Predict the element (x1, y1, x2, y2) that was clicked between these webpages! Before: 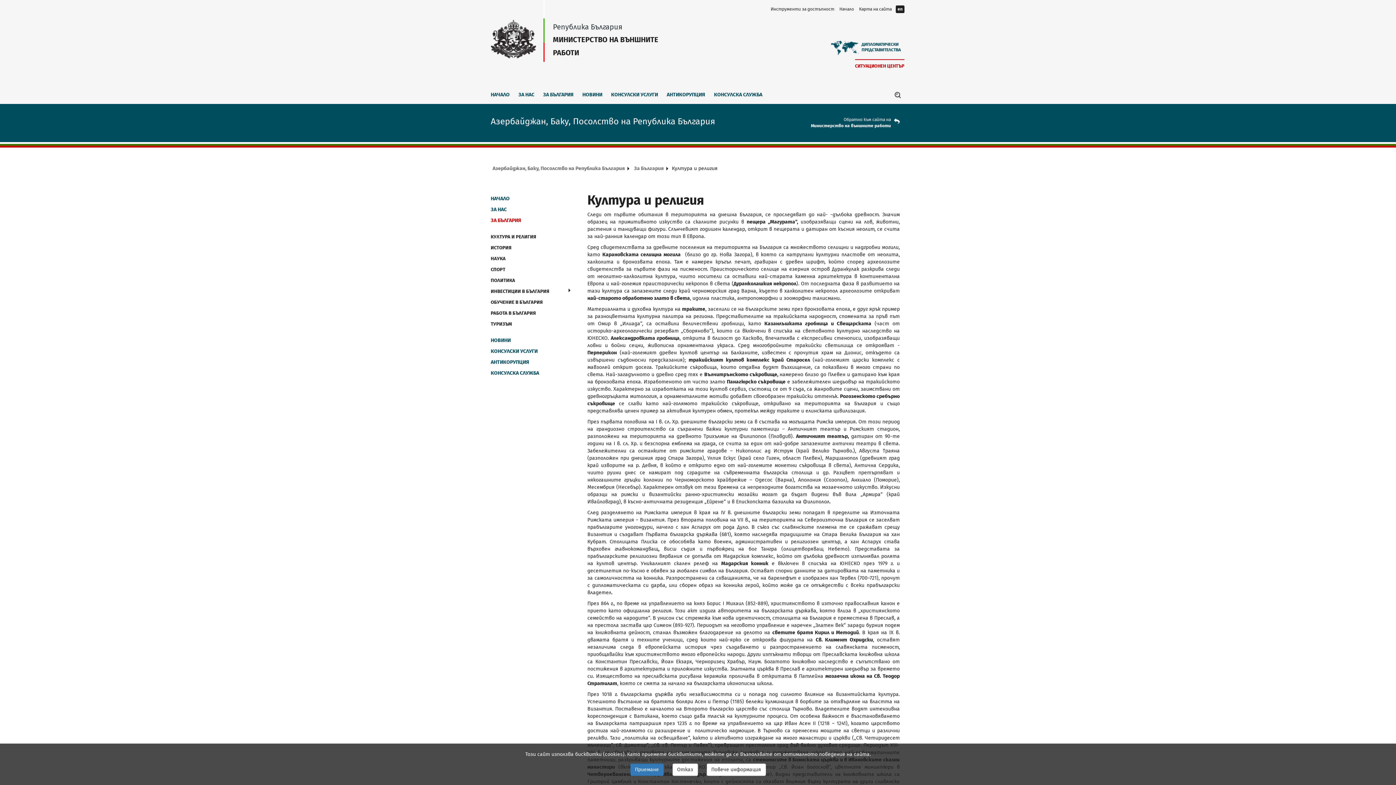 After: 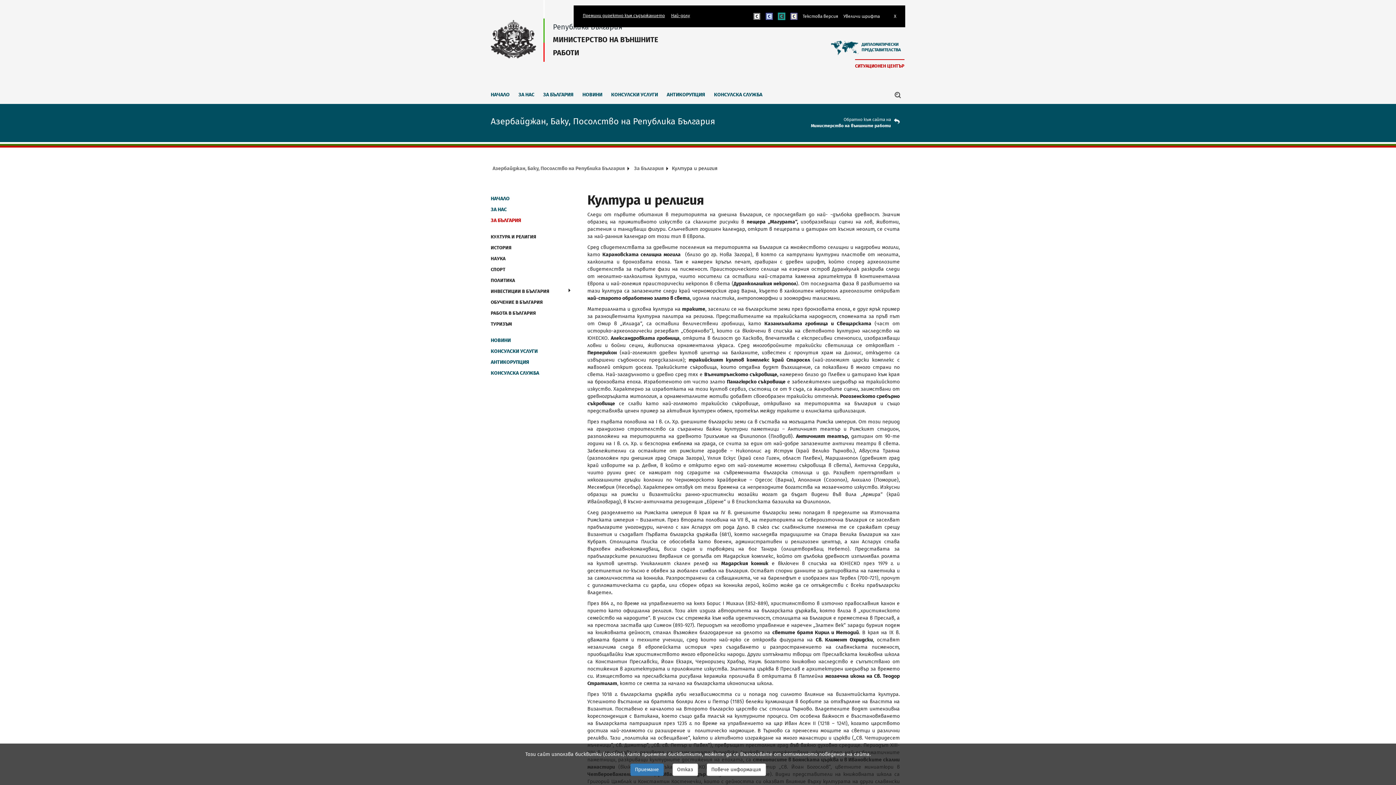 Action: label: Инструменти за достъпност bbox: (770, 6, 834, 11)